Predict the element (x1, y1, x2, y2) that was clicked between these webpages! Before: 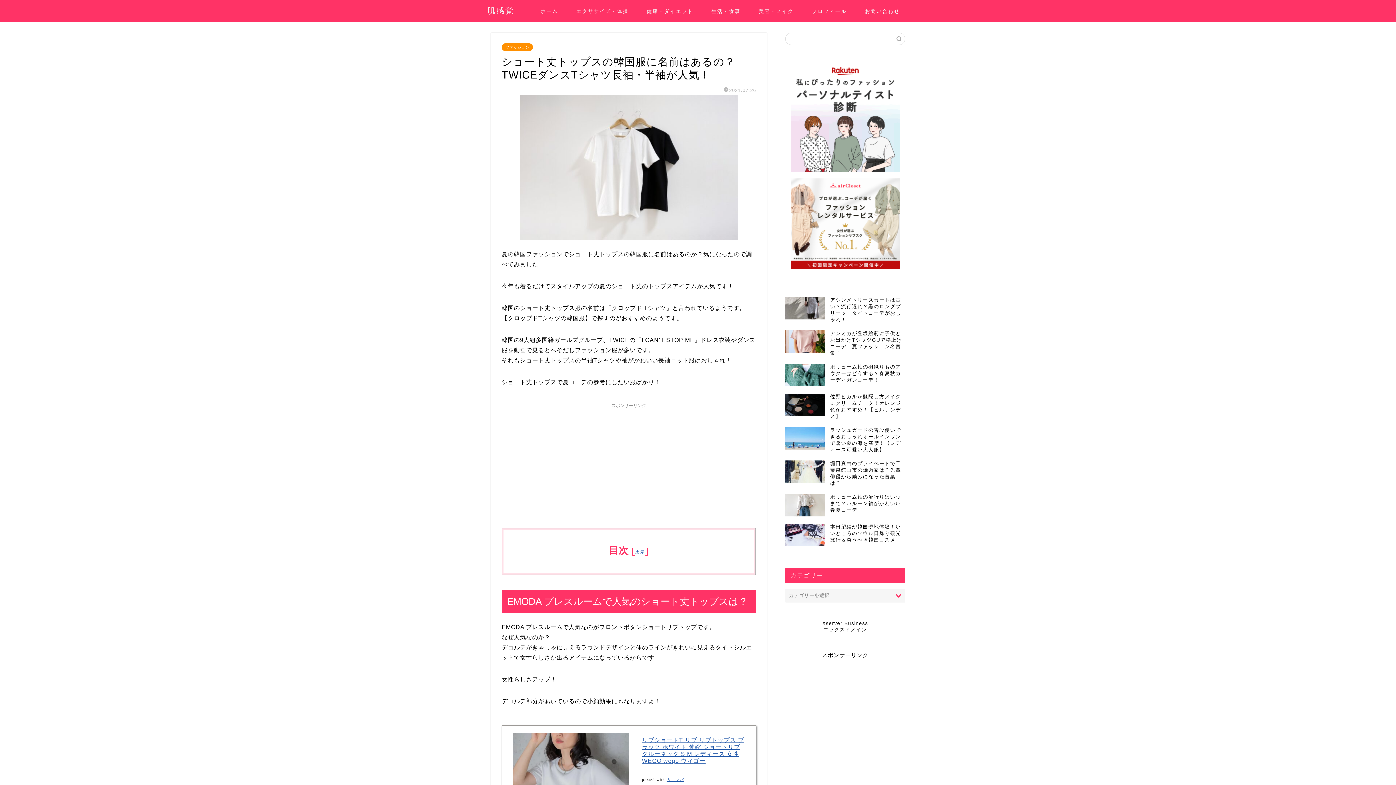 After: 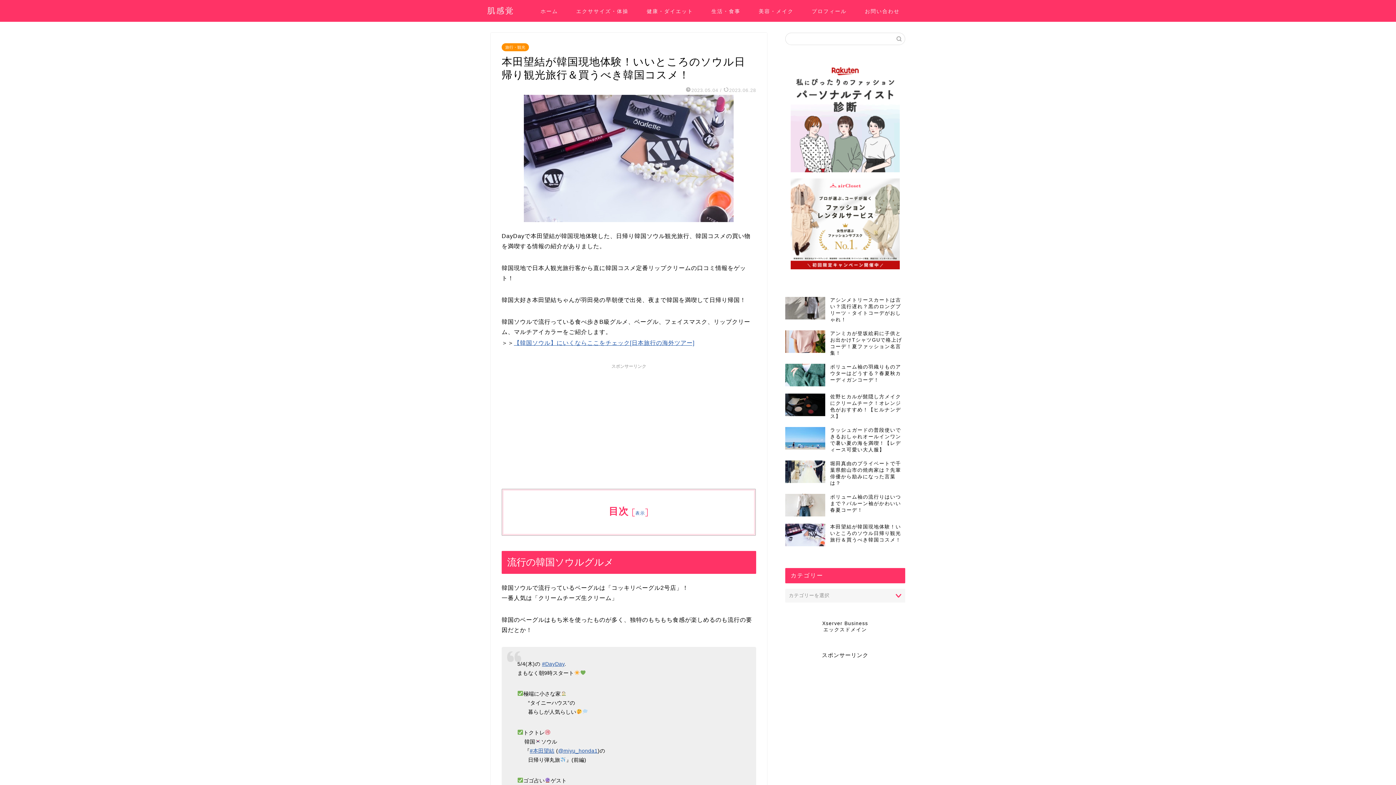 Action: bbox: (785, 520, 905, 550) label: 本田望結が韓国現地体験！いいところのソウル日帰り観光旅行＆買うべき韓国コスメ！